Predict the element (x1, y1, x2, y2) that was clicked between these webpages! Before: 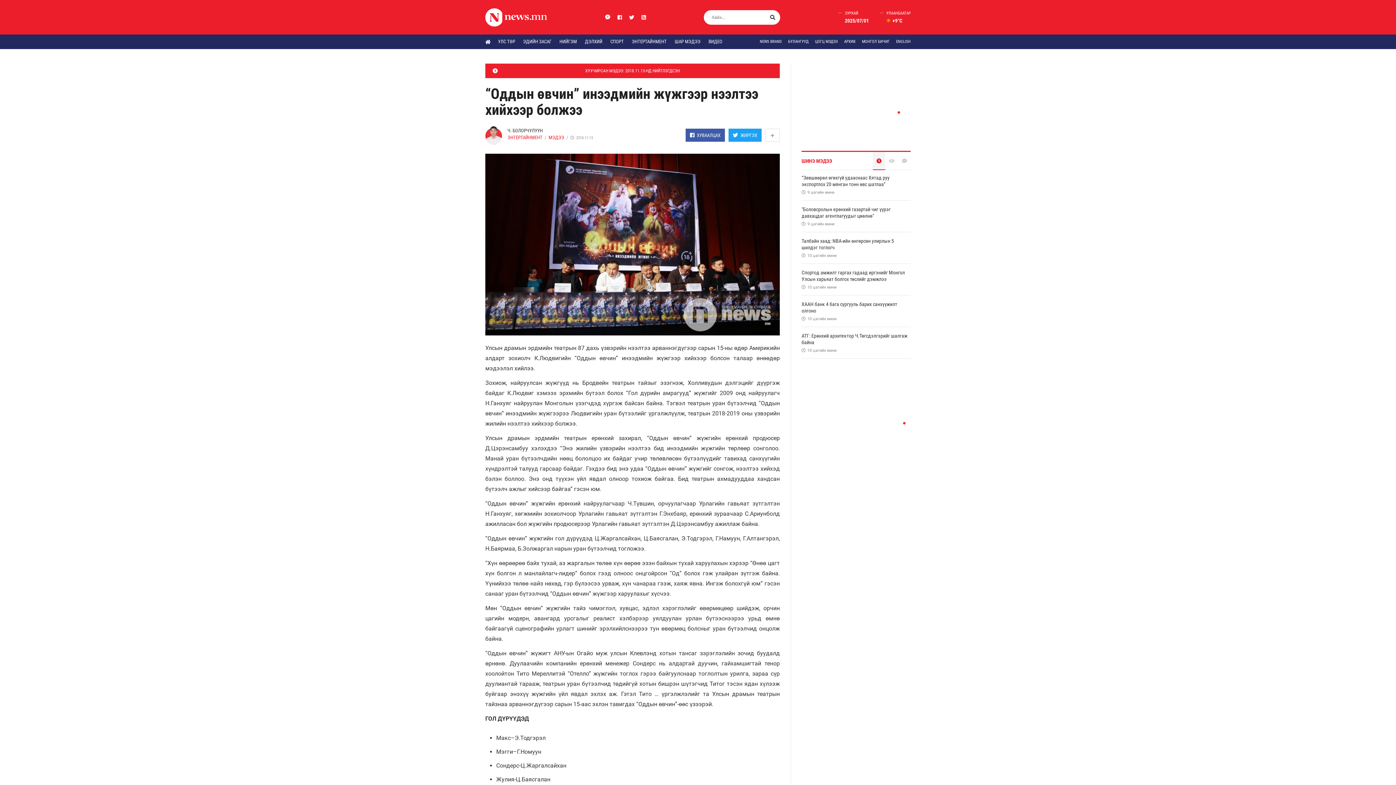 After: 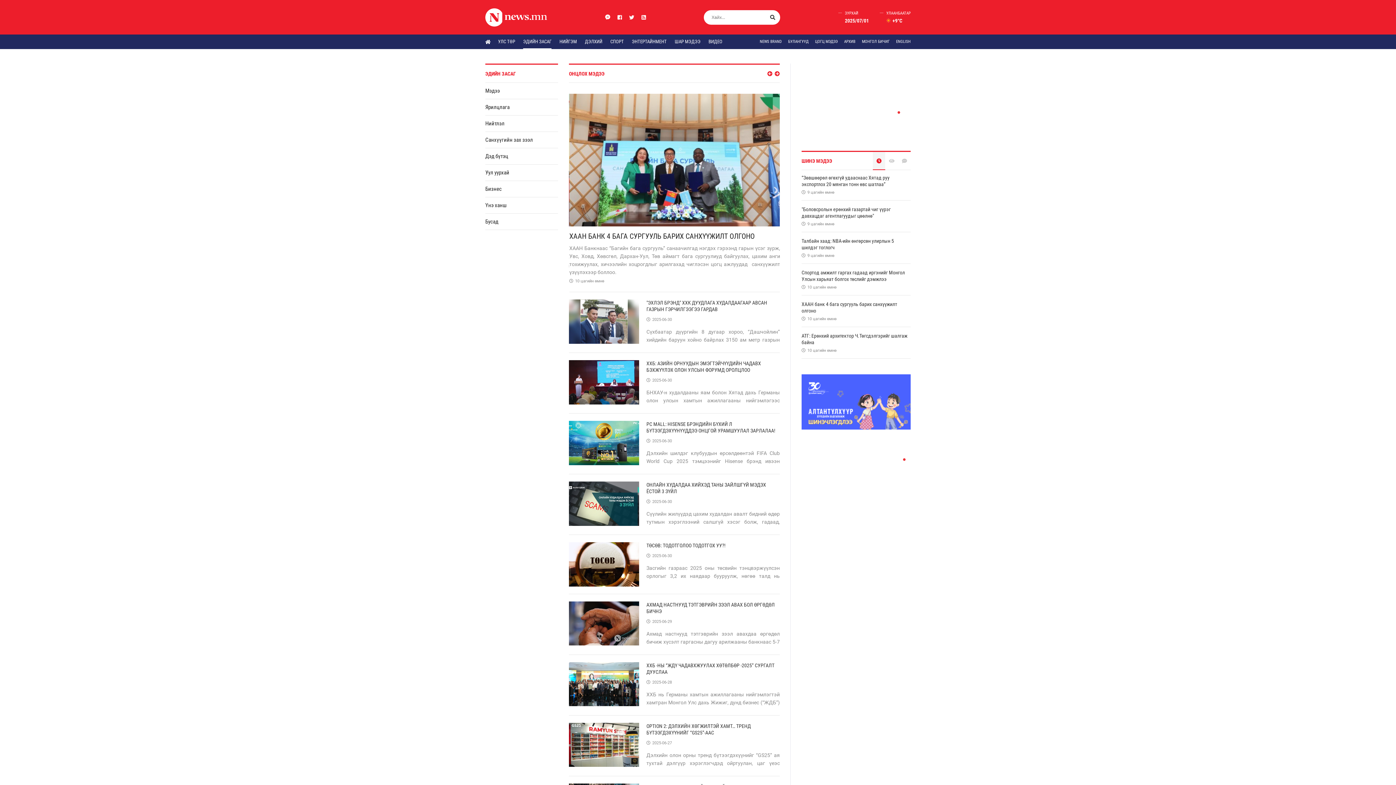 Action: label: ЭДИЙН ЗАСАГ bbox: (523, 34, 551, 49)